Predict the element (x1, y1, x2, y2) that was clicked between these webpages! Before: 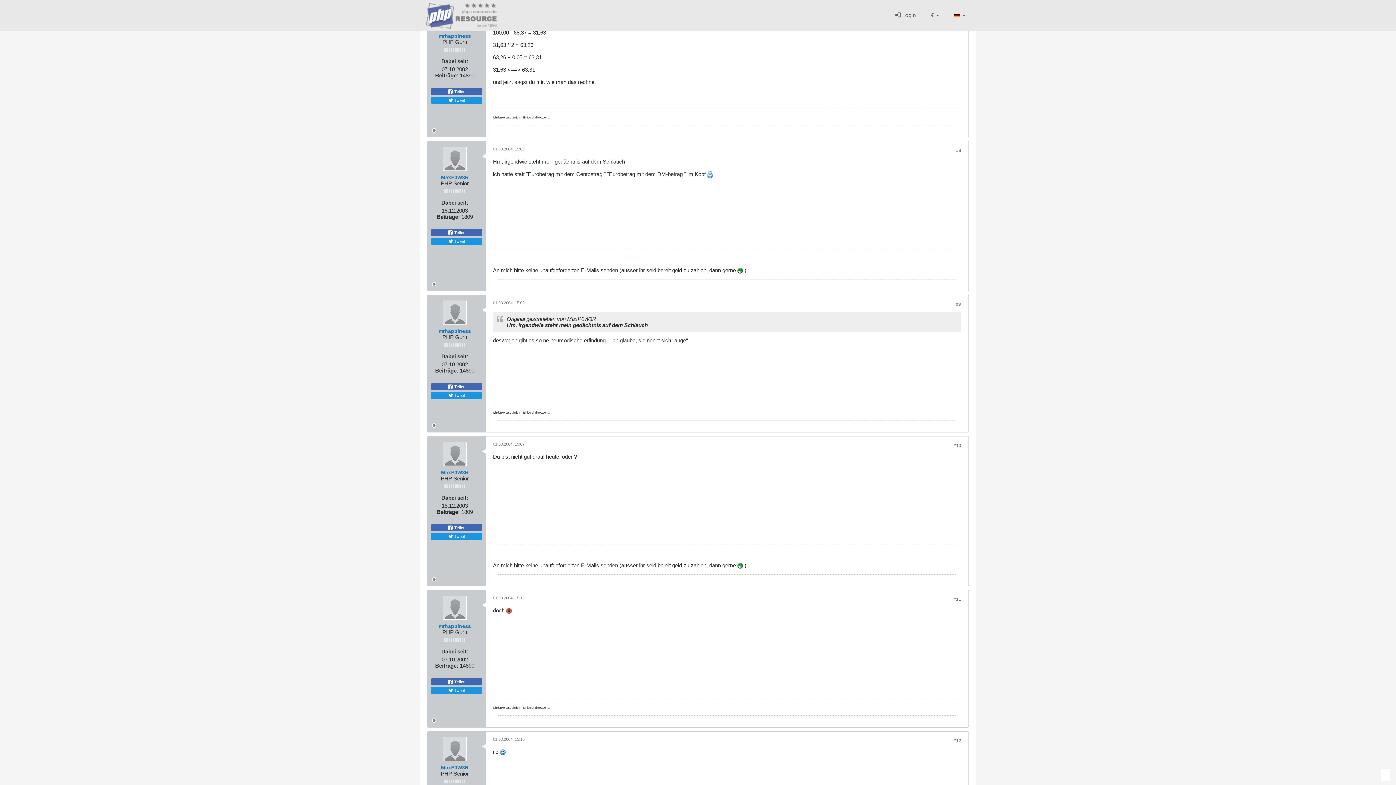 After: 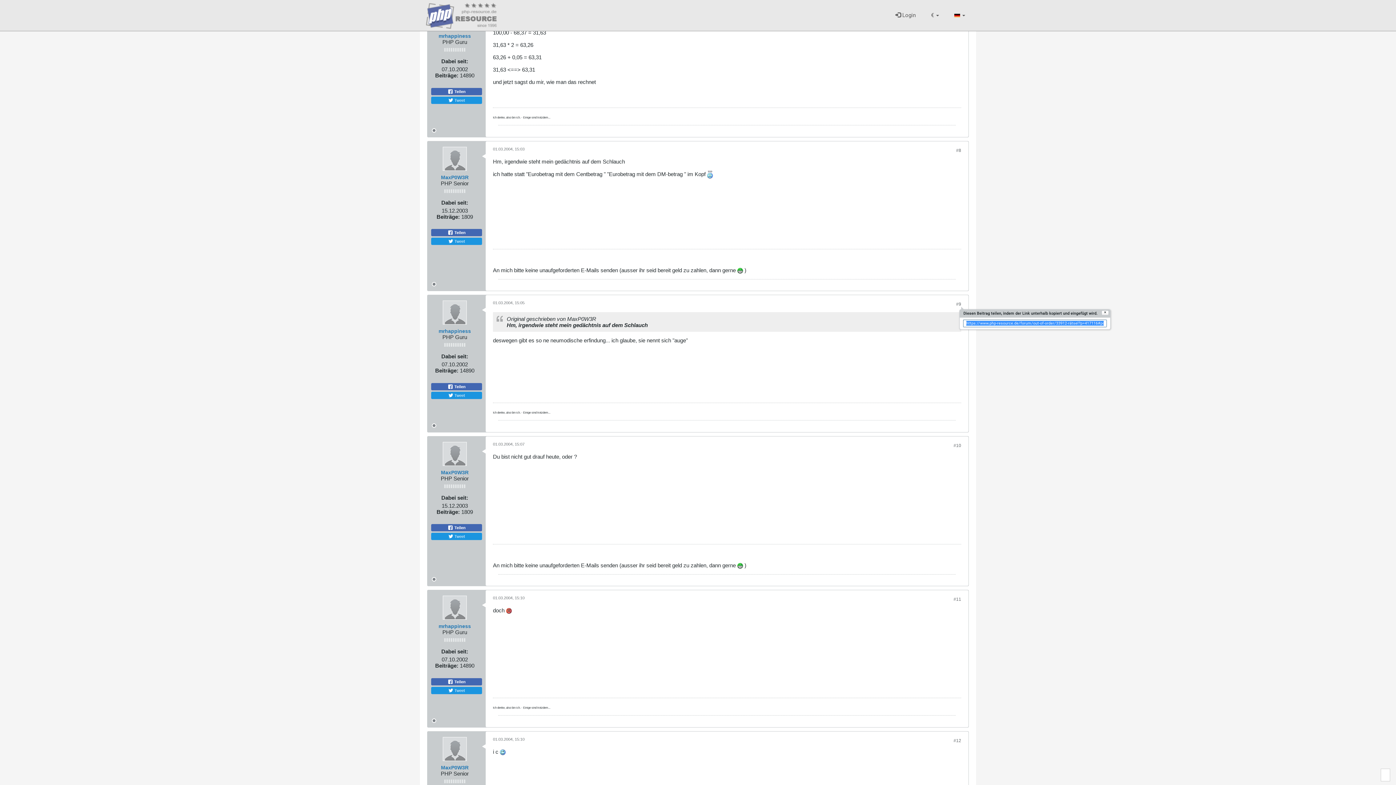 Action: label: #9 bbox: (956, 301, 961, 306)